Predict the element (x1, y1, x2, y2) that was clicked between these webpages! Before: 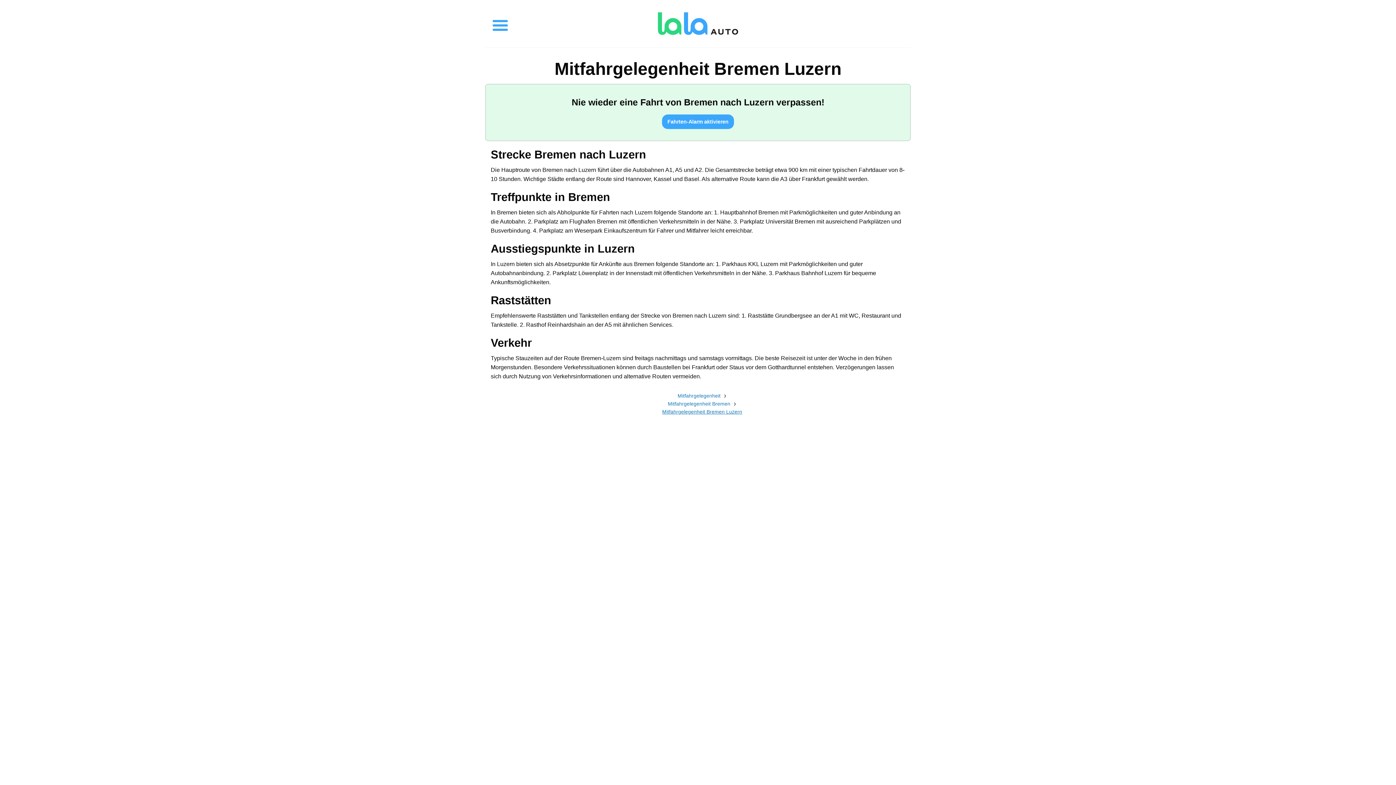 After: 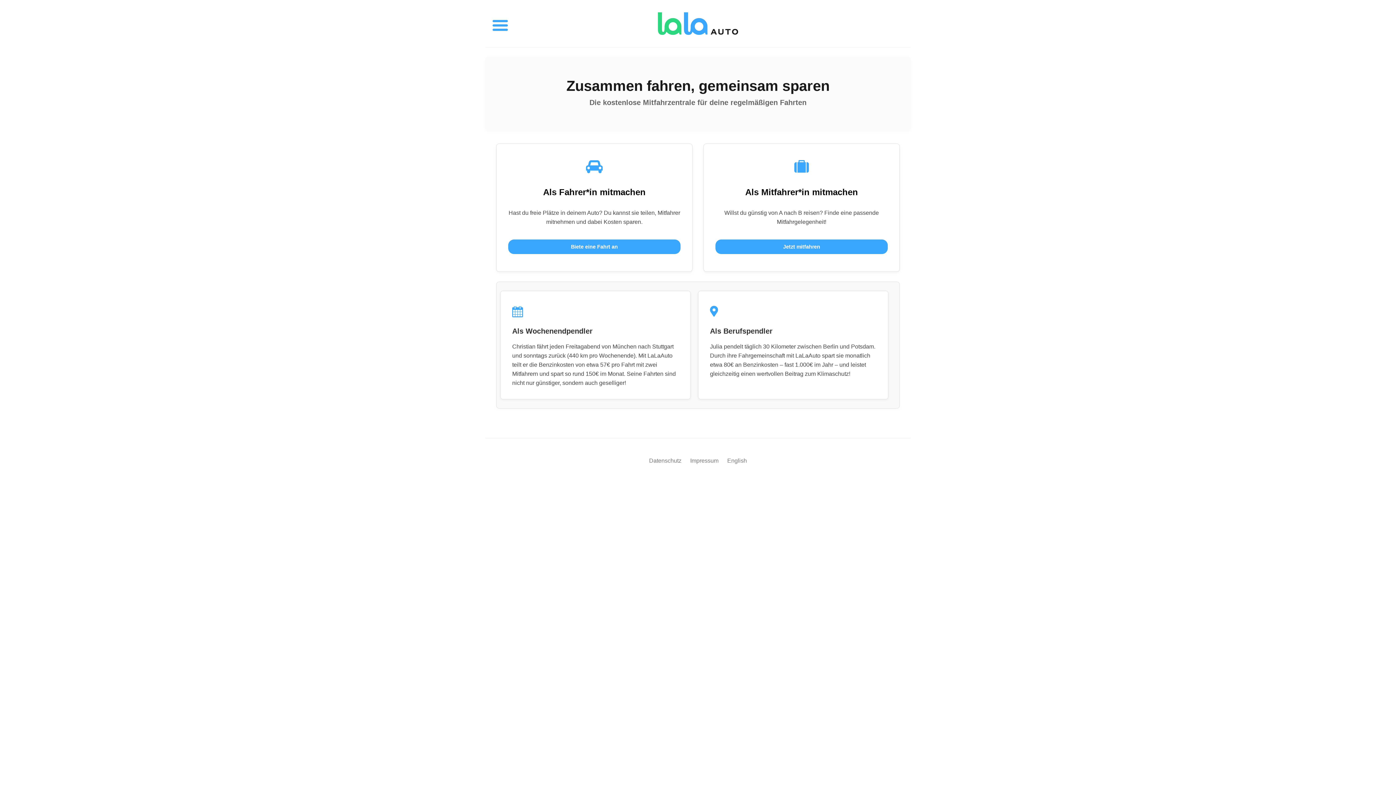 Action: bbox: (652, 5, 743, 41)